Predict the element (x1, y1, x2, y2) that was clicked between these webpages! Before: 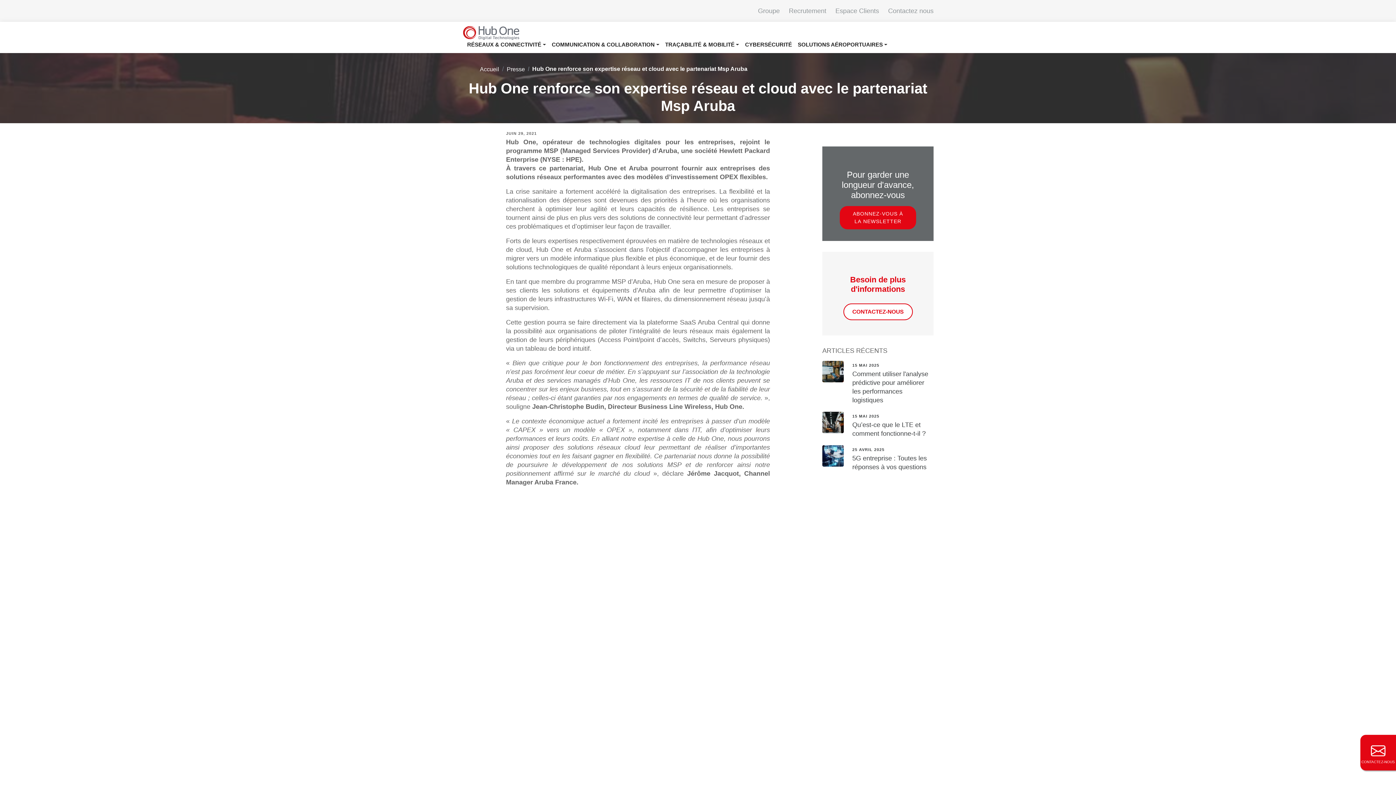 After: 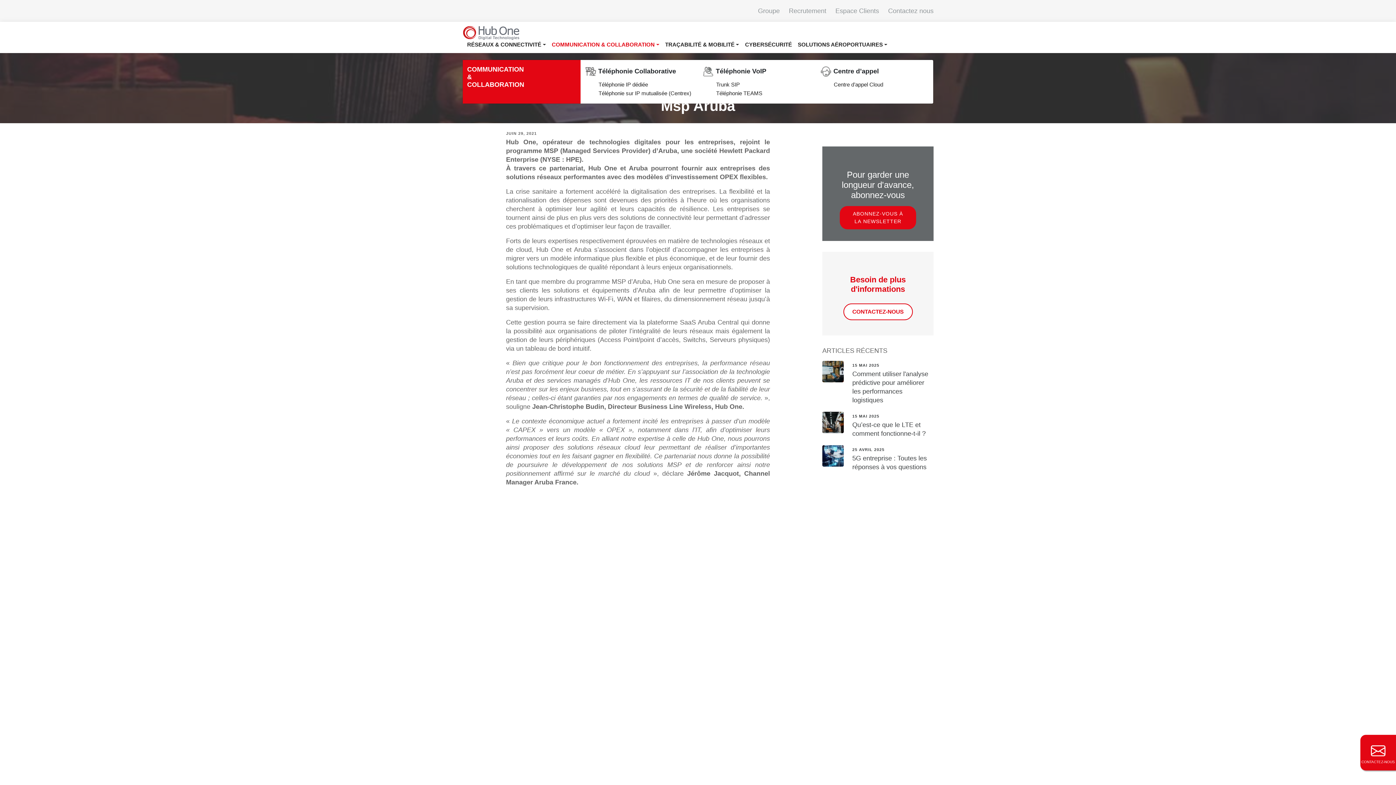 Action: bbox: (550, 40, 660, 49) label: COMMUNICATION & COLLABORATION